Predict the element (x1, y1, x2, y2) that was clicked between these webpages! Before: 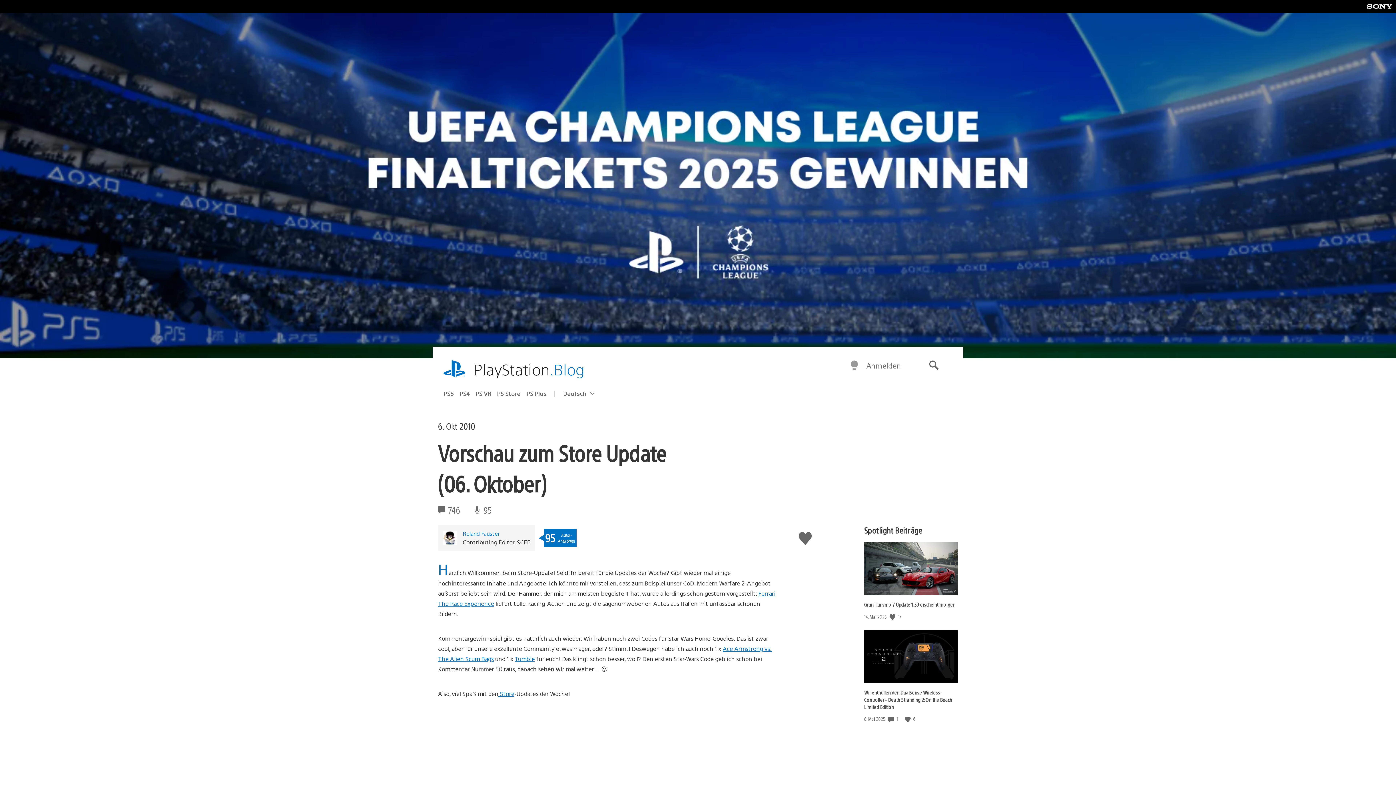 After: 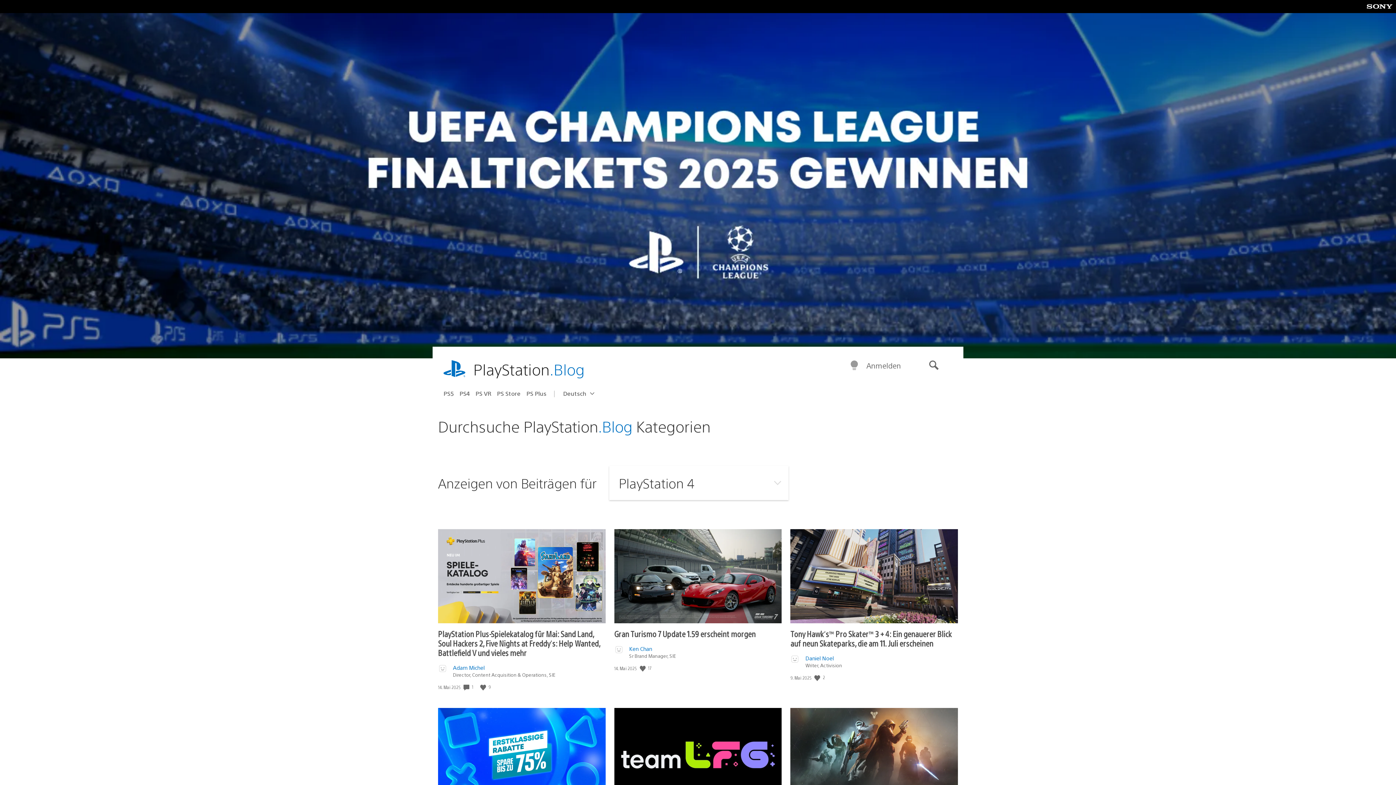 Action: bbox: (459, 387, 475, 399) label: PS4